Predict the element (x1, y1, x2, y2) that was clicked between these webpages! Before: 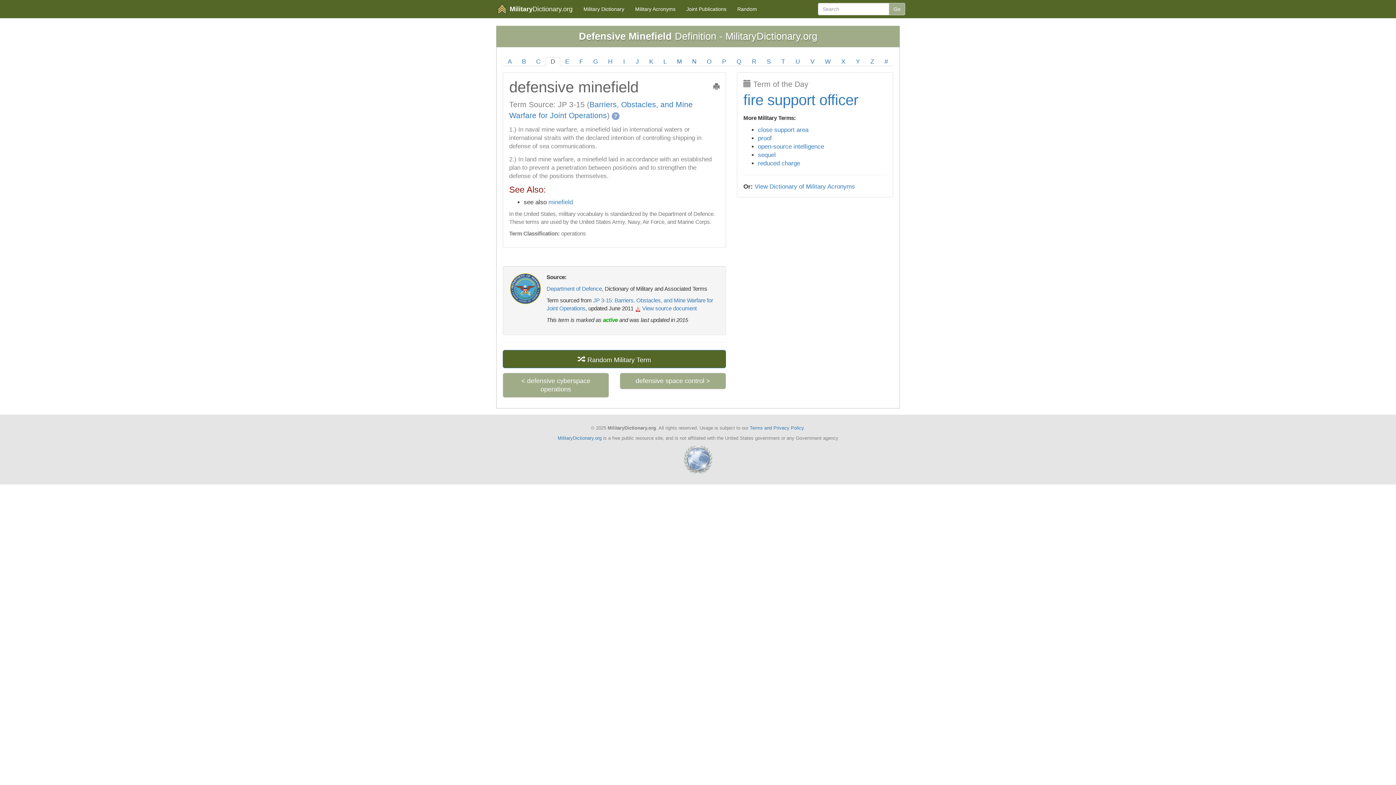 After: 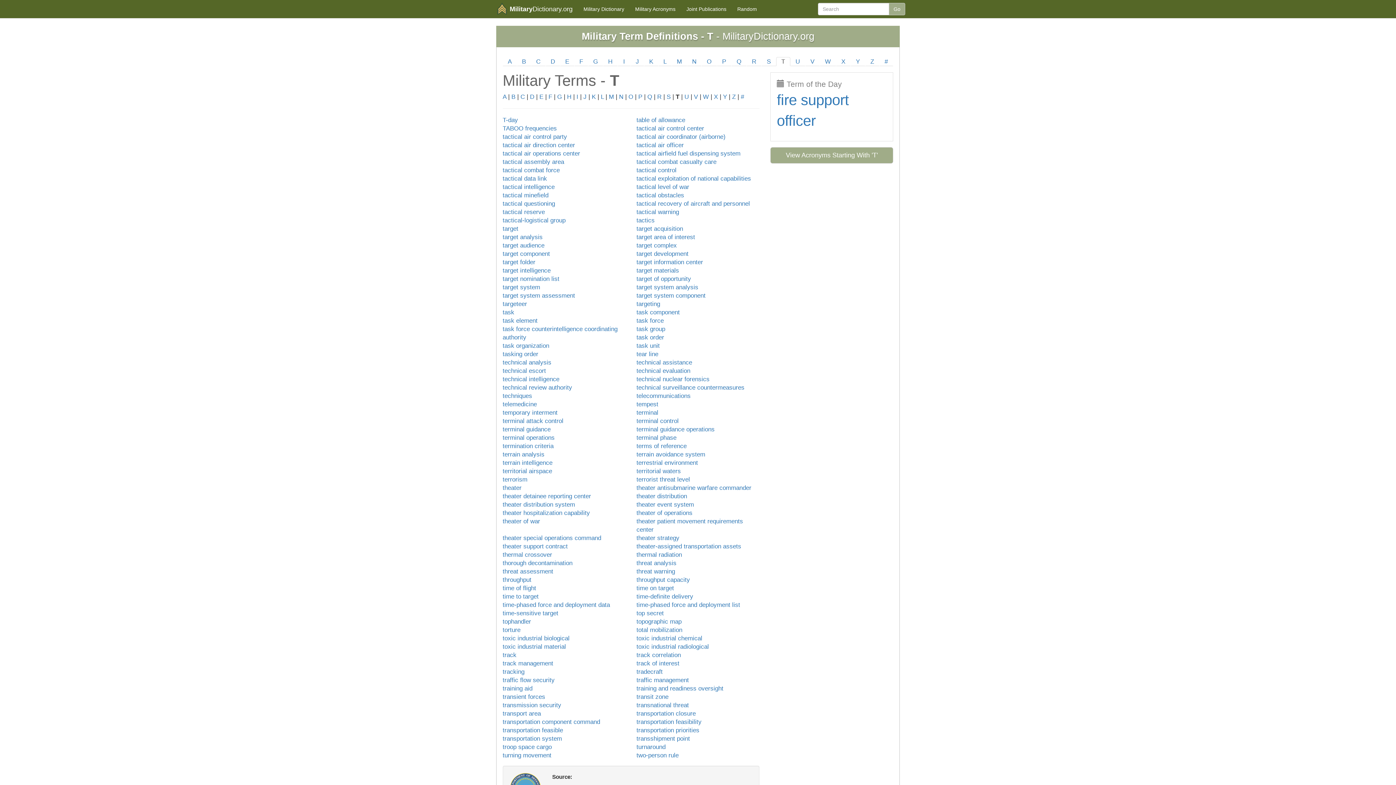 Action: label: T bbox: (776, 57, 790, 66)